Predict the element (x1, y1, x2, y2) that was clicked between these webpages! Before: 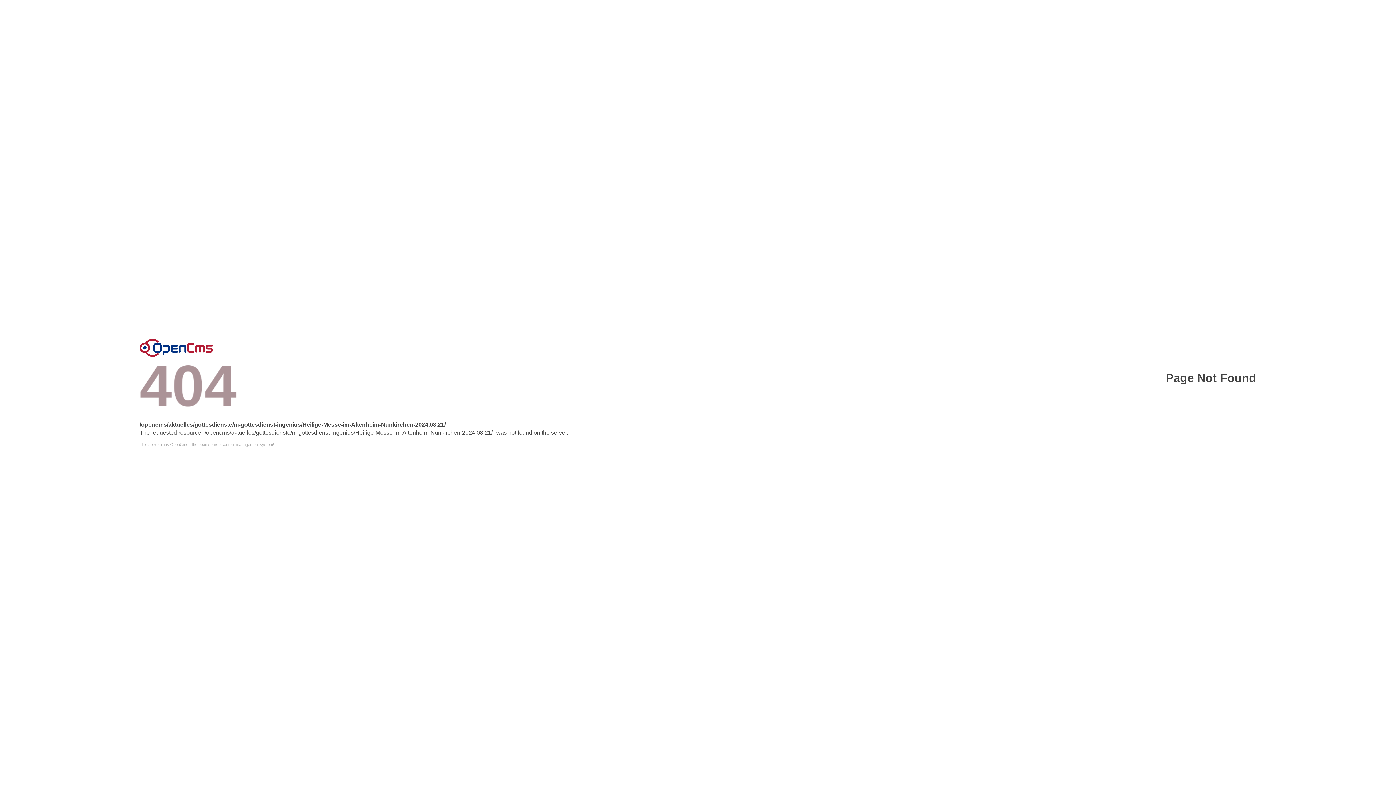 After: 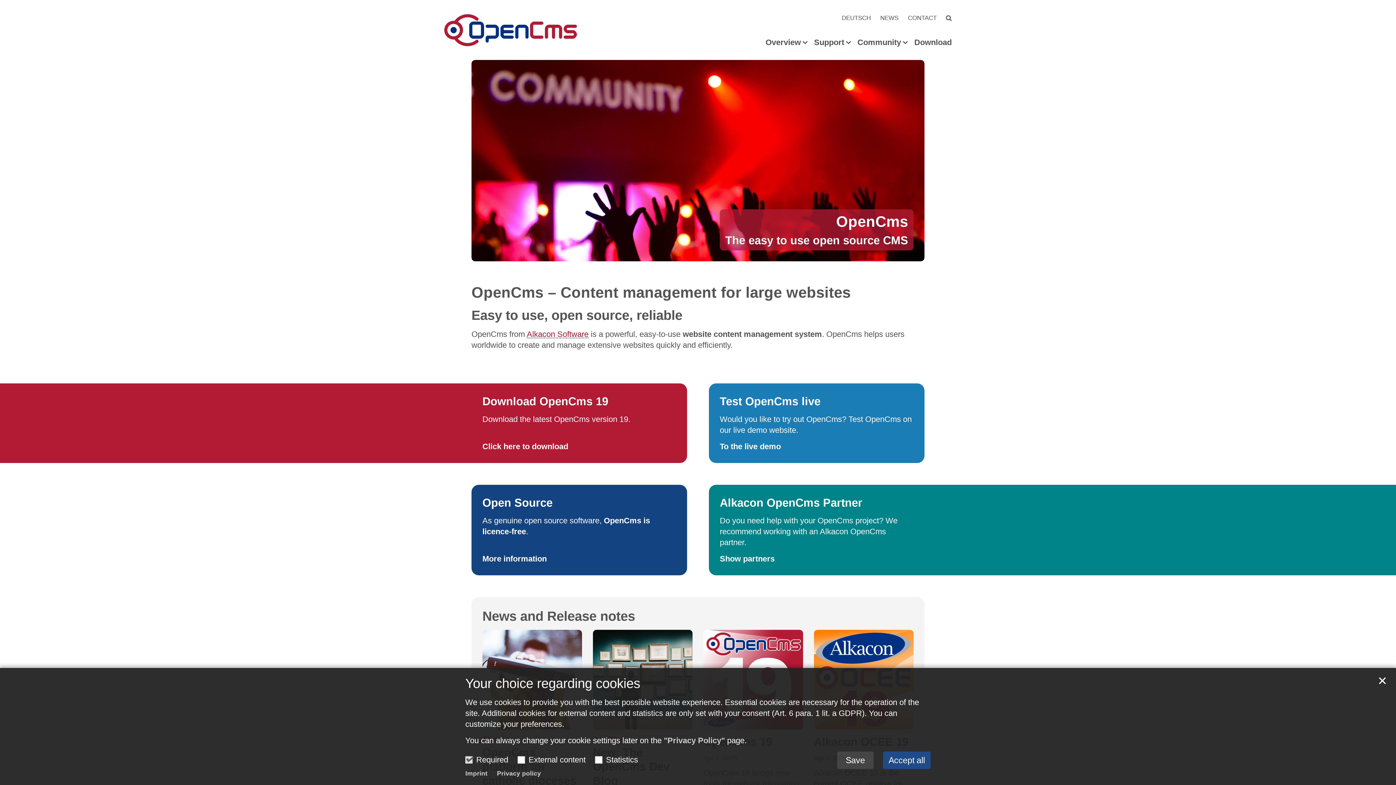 Action: bbox: (139, 338, 213, 356) label: Error